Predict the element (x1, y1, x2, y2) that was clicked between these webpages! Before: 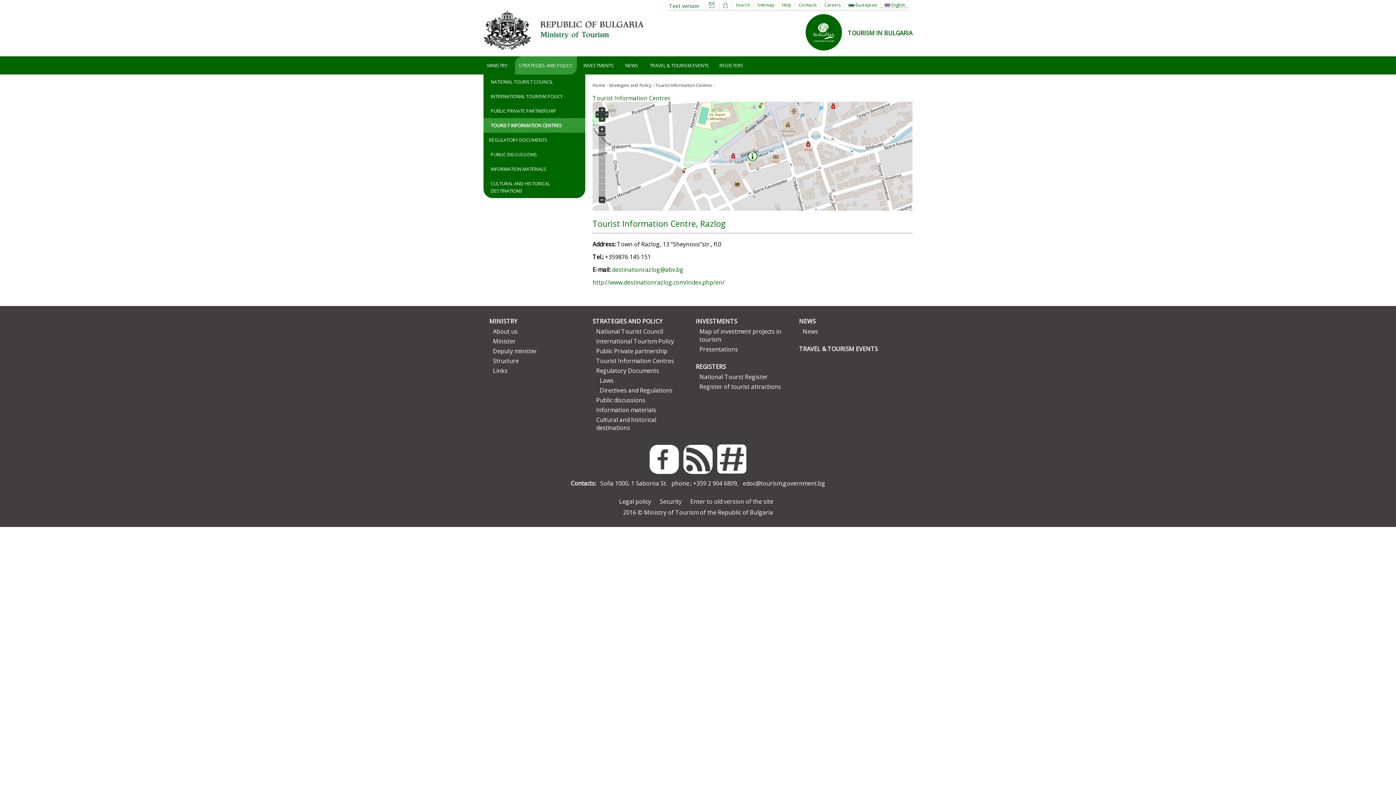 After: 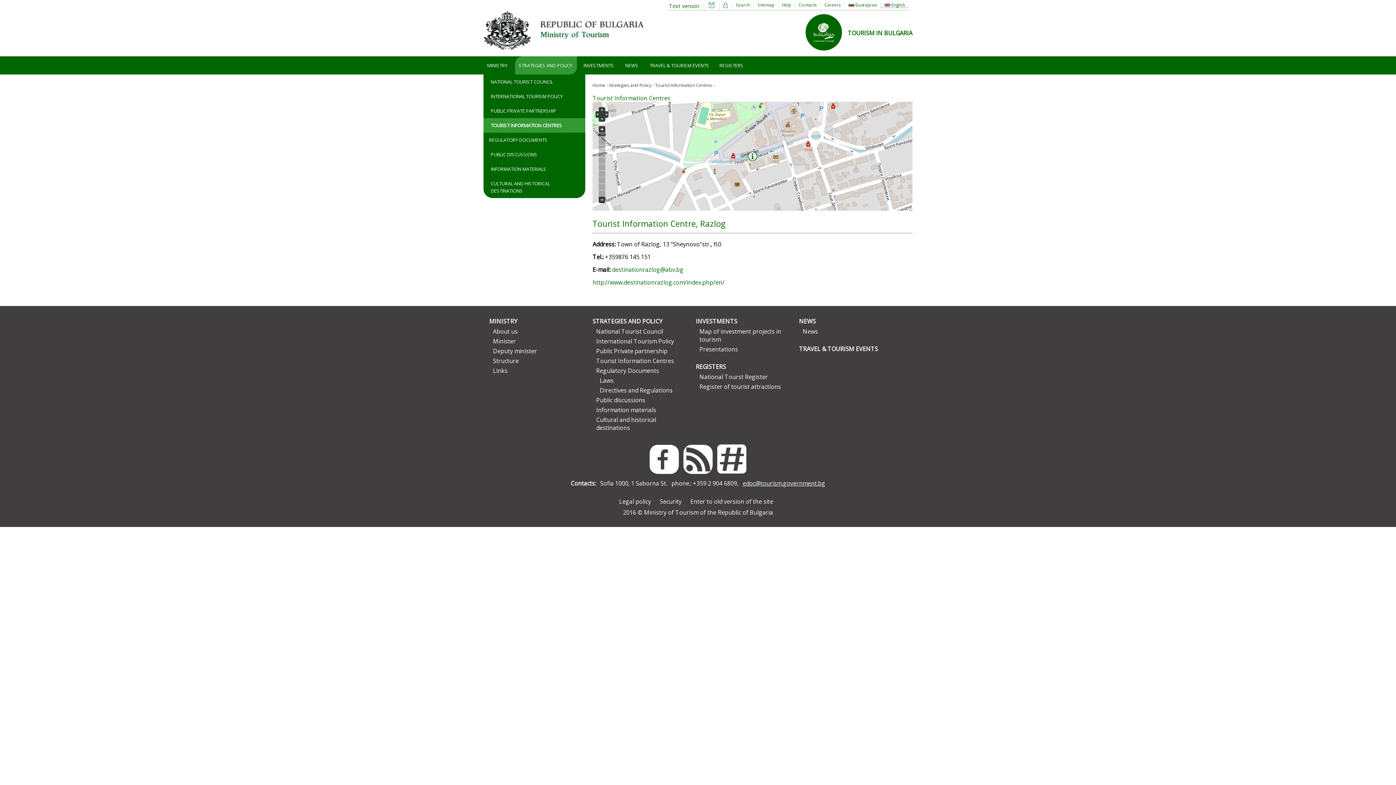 Action: bbox: (742, 479, 825, 487) label: edoc@tourism.government.bg